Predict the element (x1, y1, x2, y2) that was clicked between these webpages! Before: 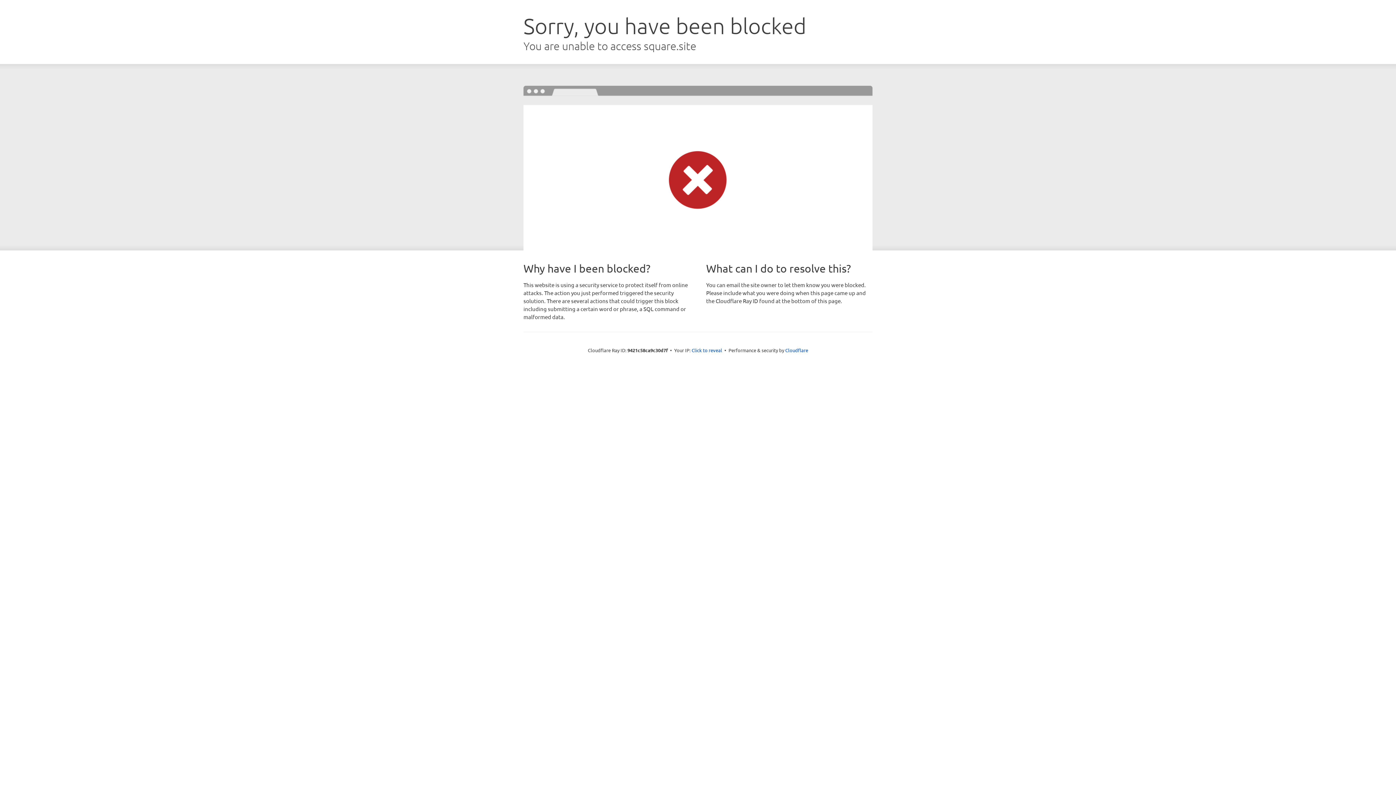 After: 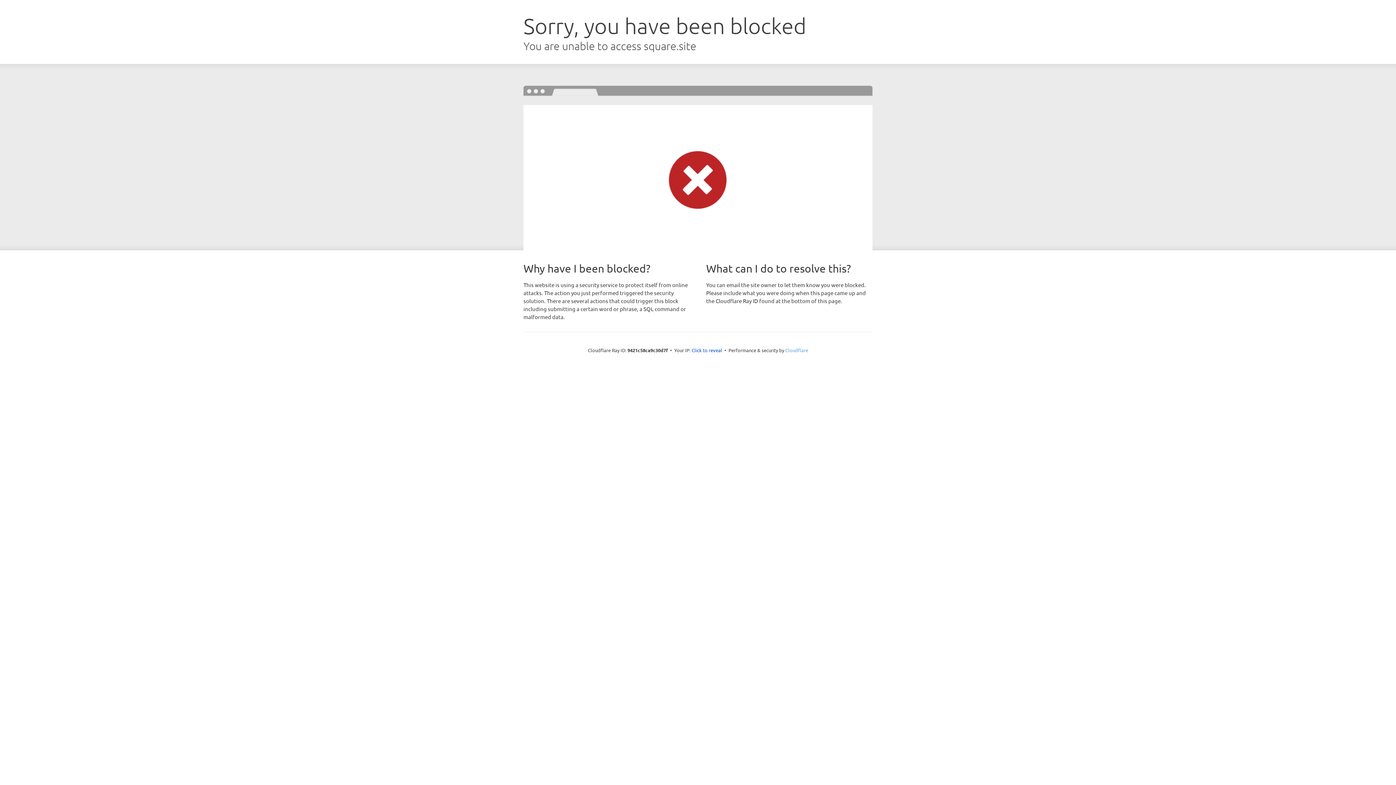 Action: bbox: (785, 347, 808, 353) label: Cloudflare